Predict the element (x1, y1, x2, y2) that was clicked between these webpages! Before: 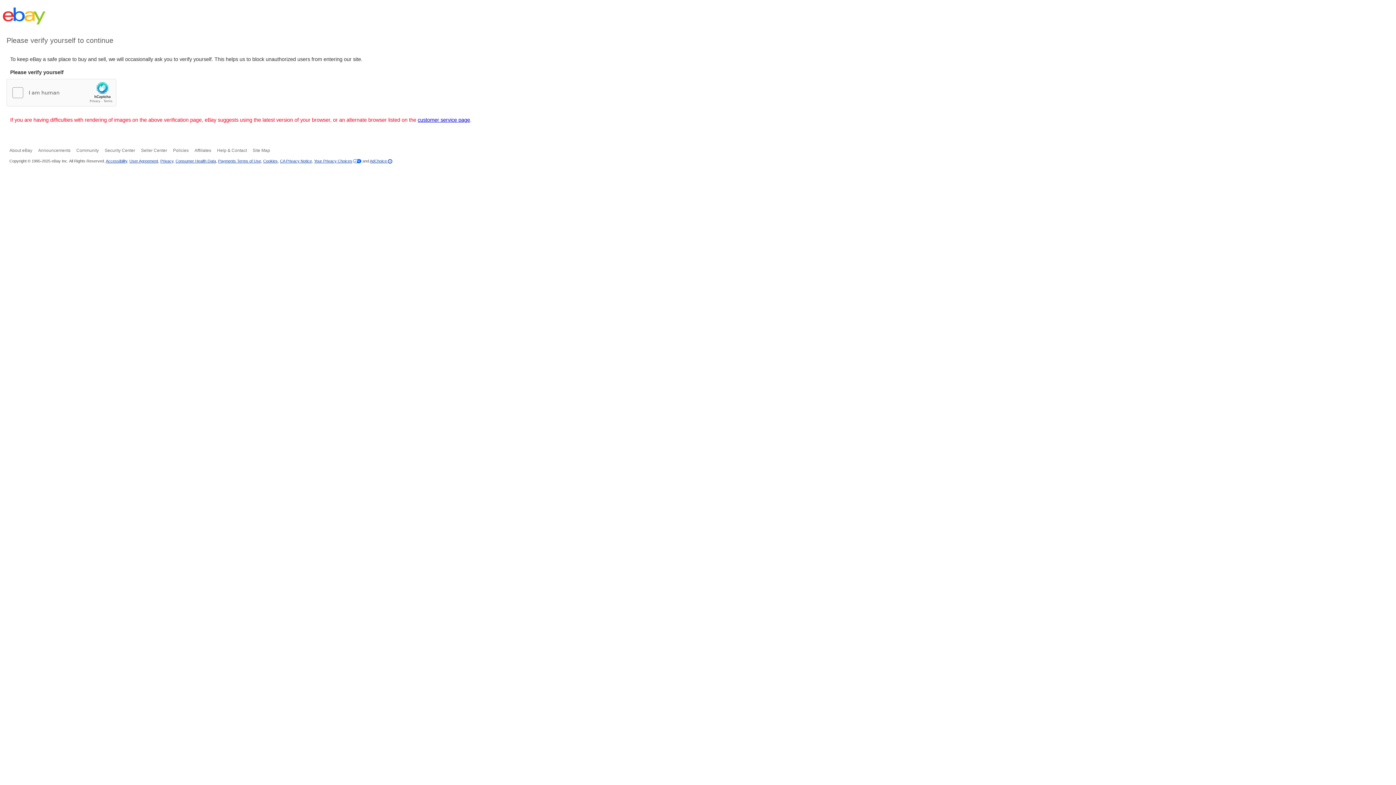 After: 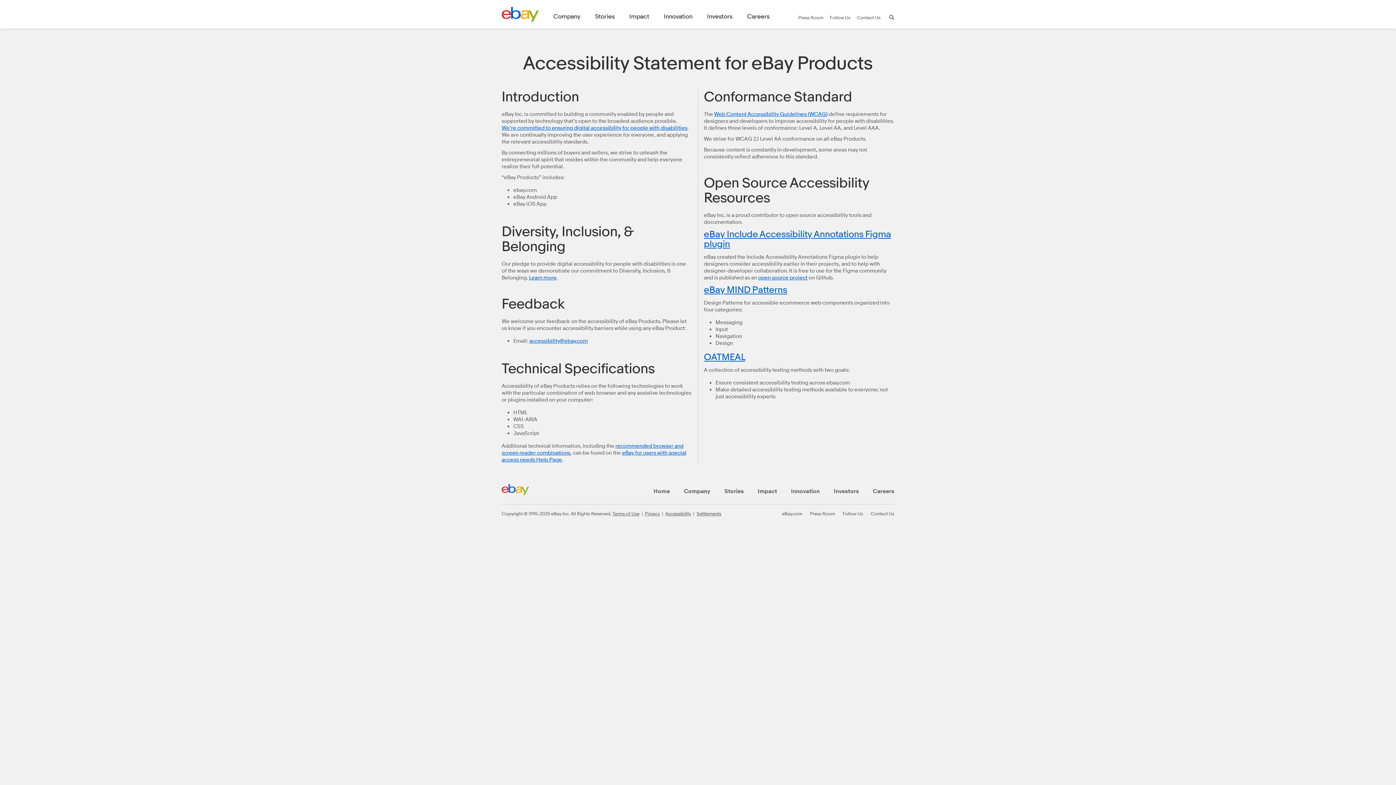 Action: bbox: (105, 158, 127, 163) label: Accessibility